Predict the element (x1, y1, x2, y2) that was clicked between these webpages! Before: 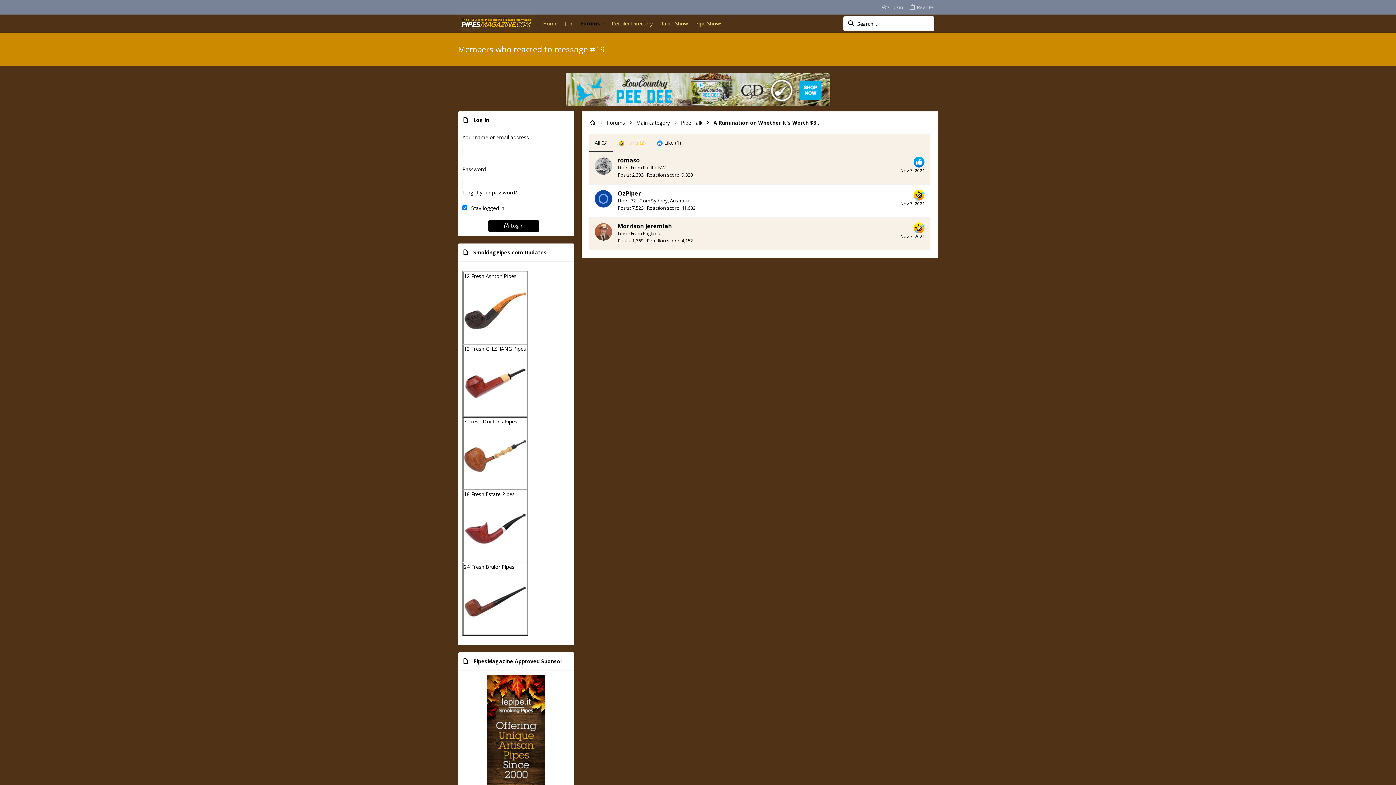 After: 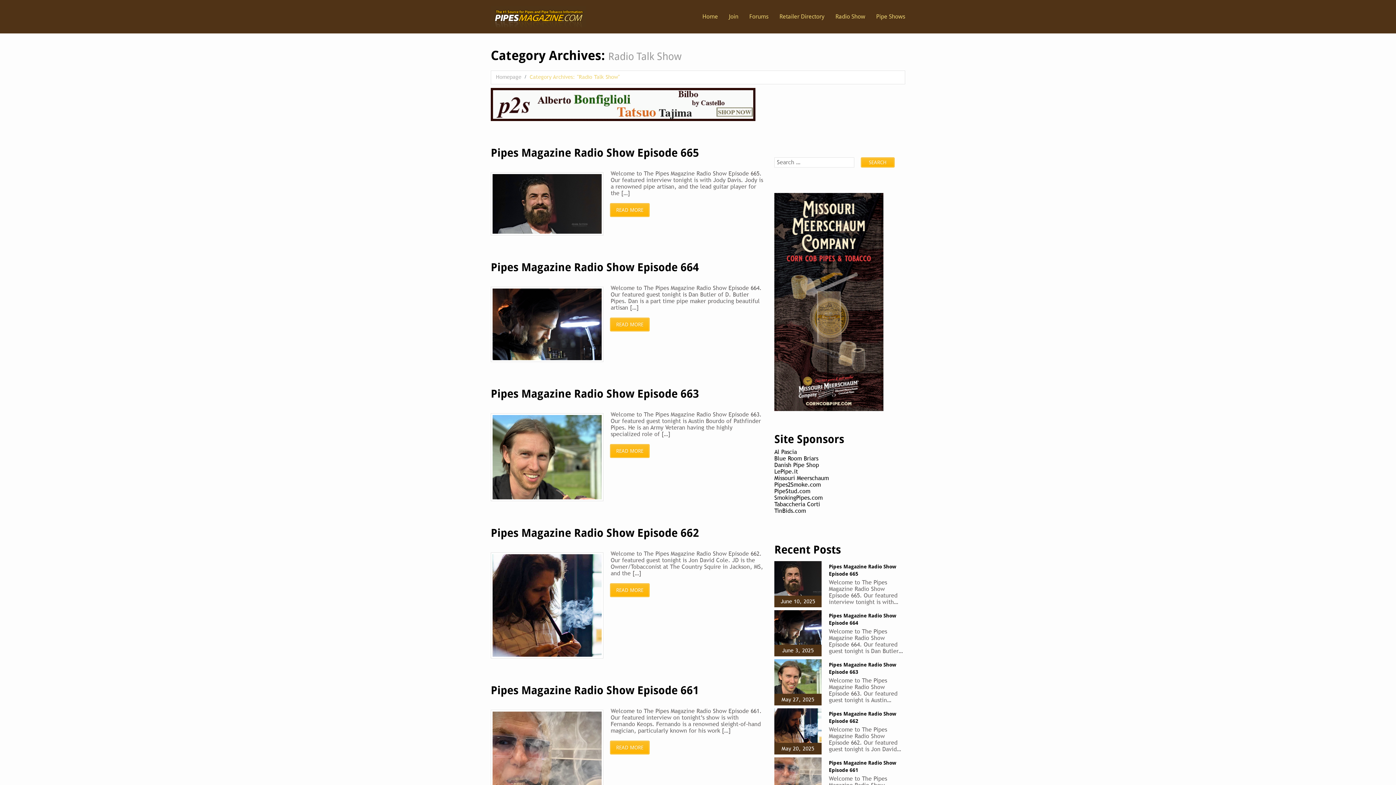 Action: label: Radio Show bbox: (656, 15, 691, 32)